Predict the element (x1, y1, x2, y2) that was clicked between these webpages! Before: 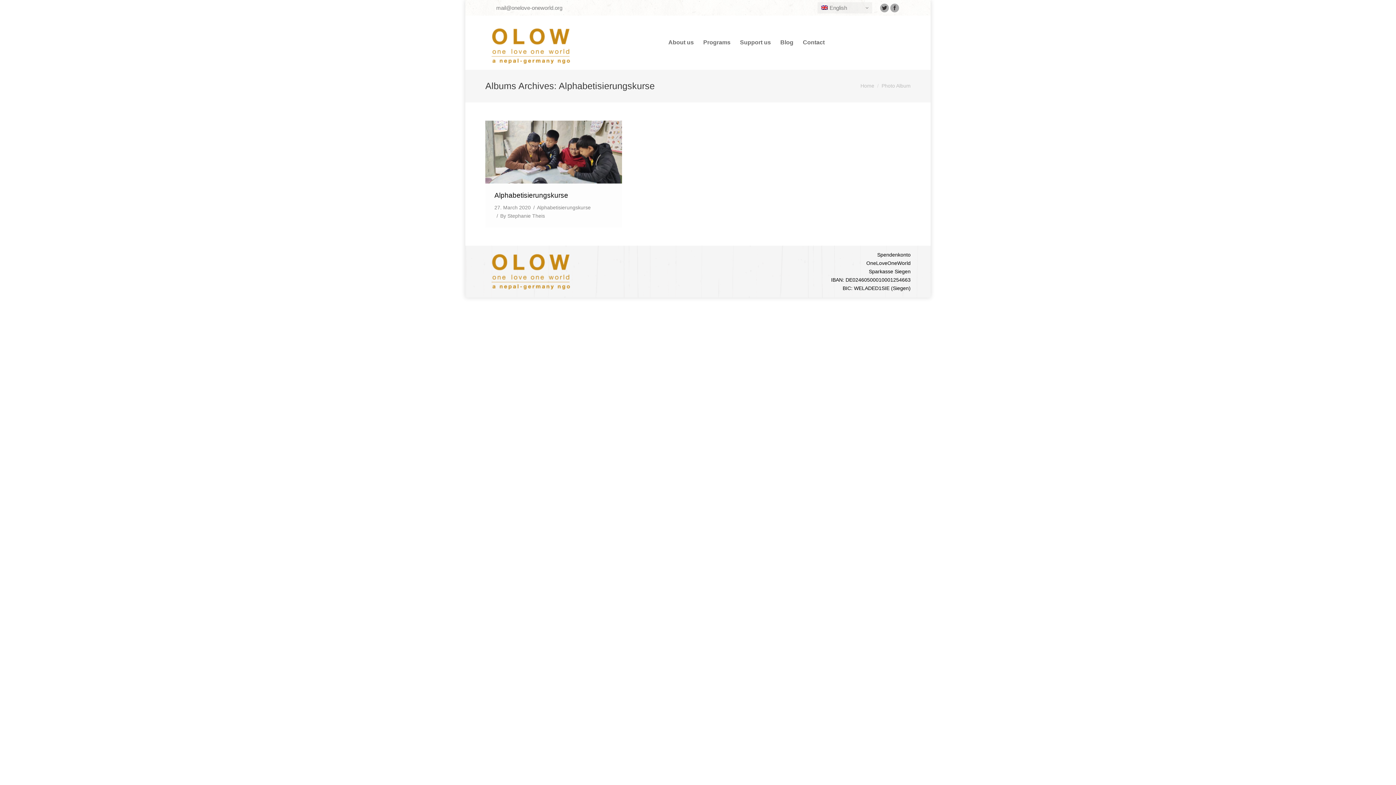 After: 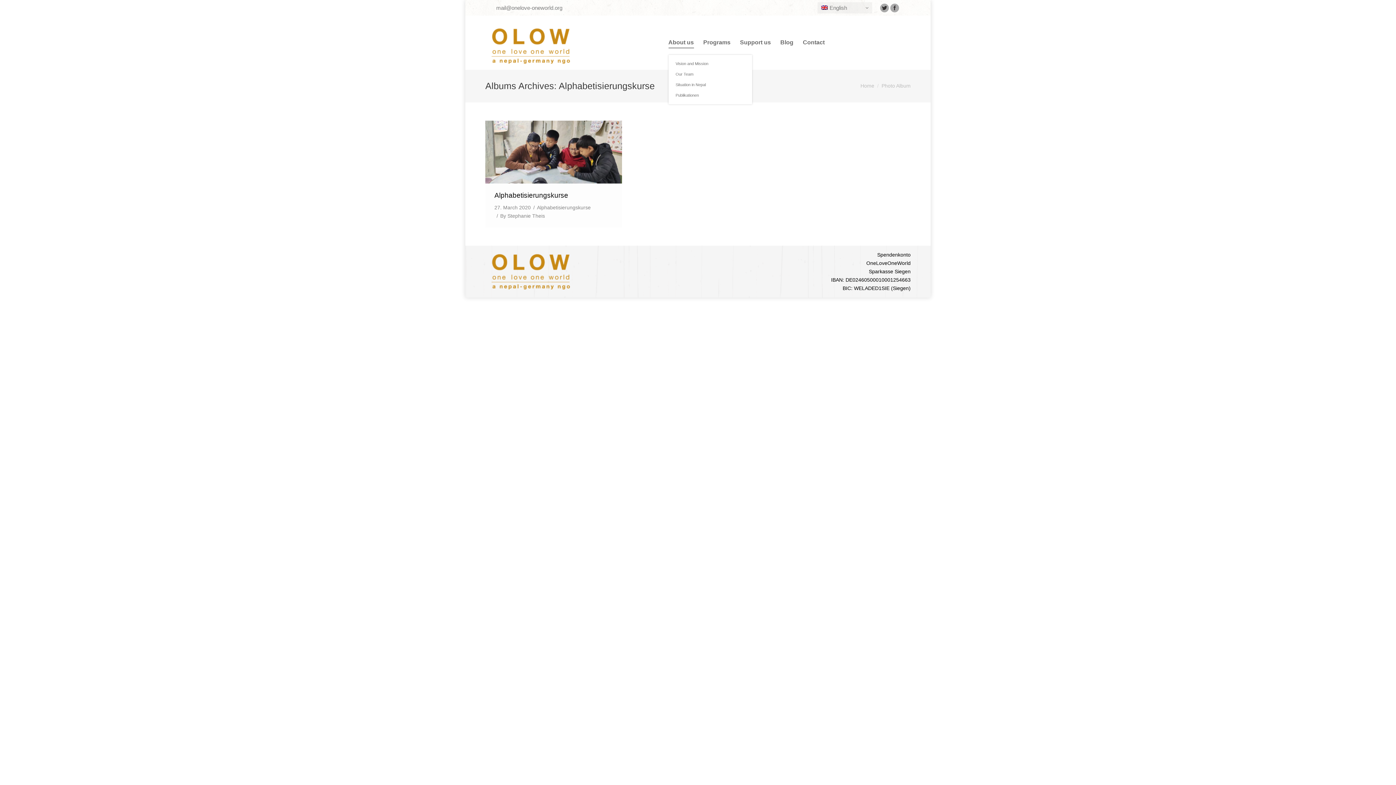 Action: bbox: (668, 37, 694, 47) label: About us